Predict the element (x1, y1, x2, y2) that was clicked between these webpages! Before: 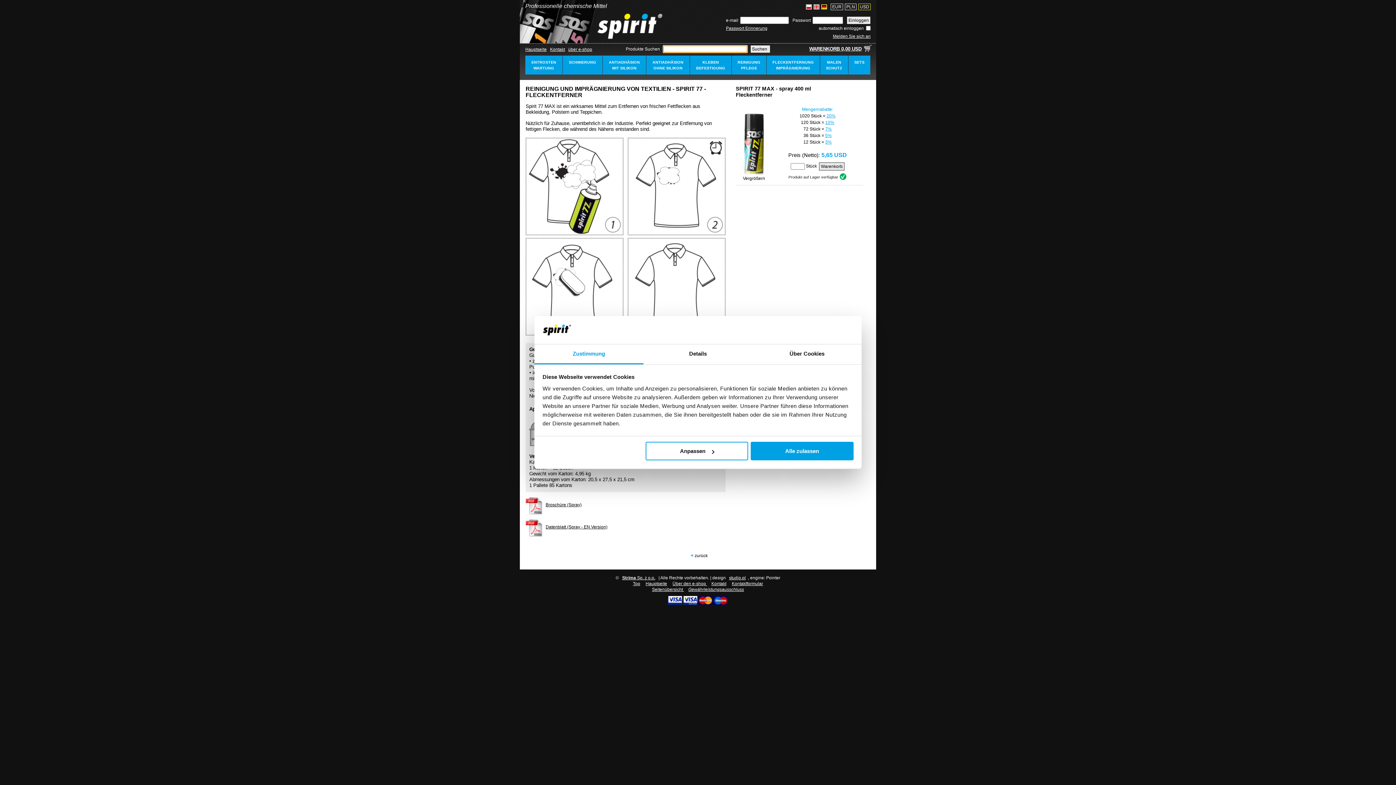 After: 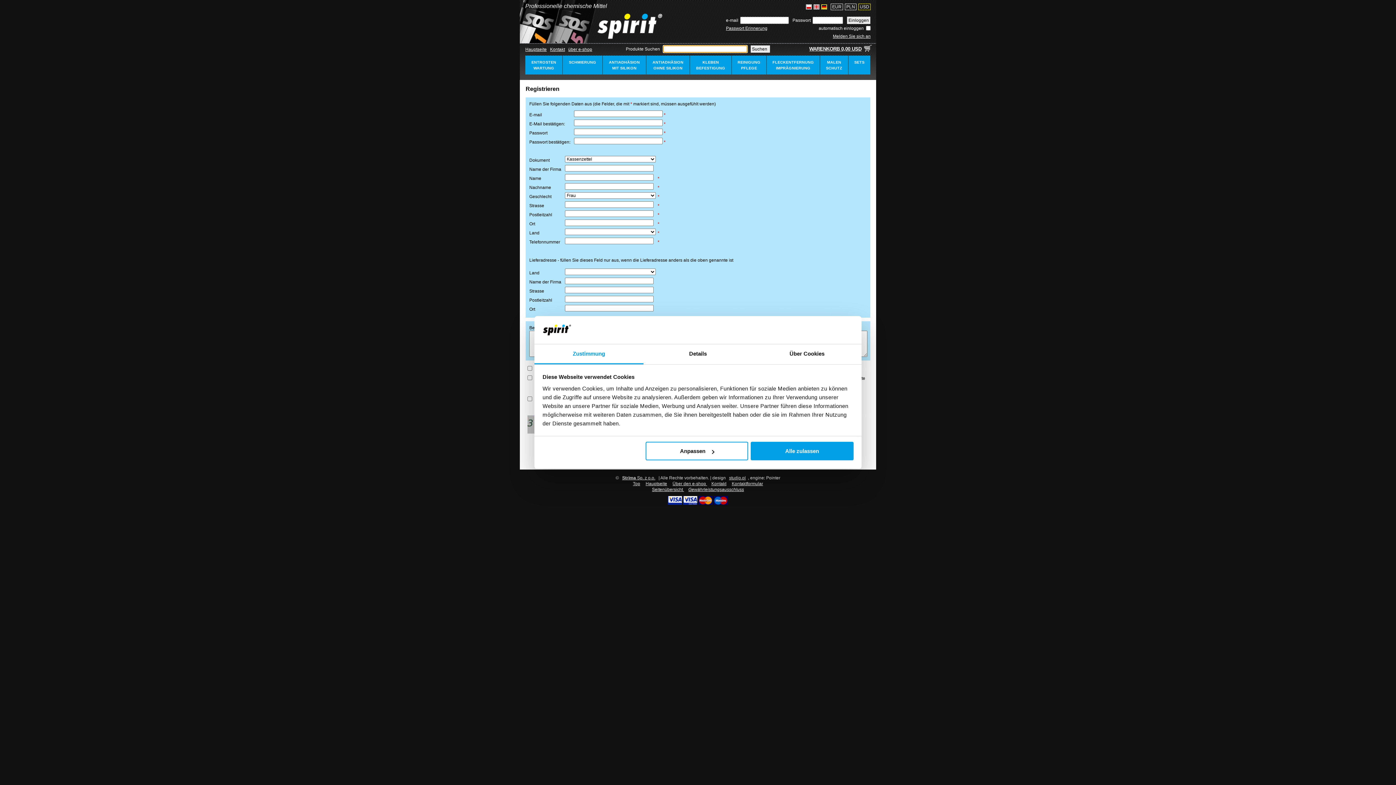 Action: label: Melden Sie sich an bbox: (833, 33, 870, 38)